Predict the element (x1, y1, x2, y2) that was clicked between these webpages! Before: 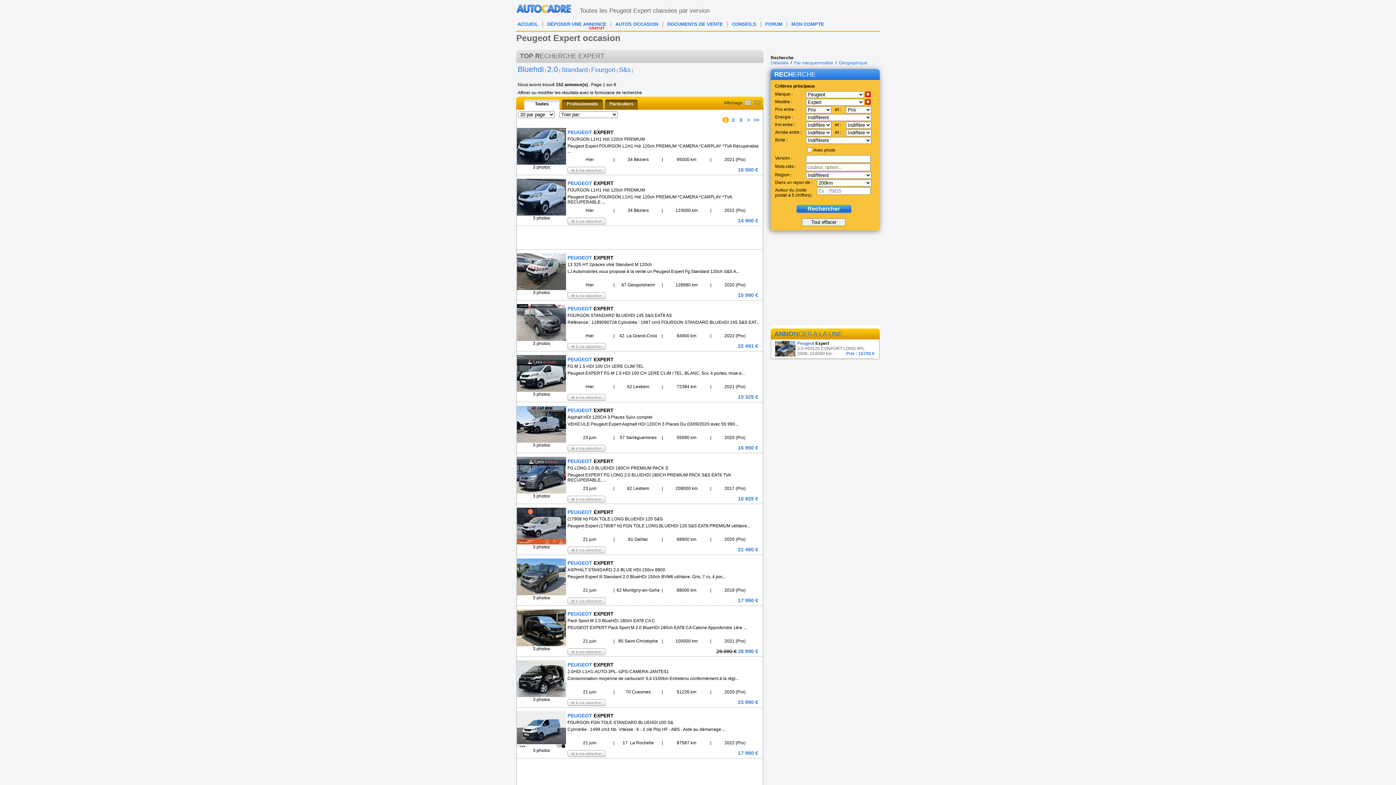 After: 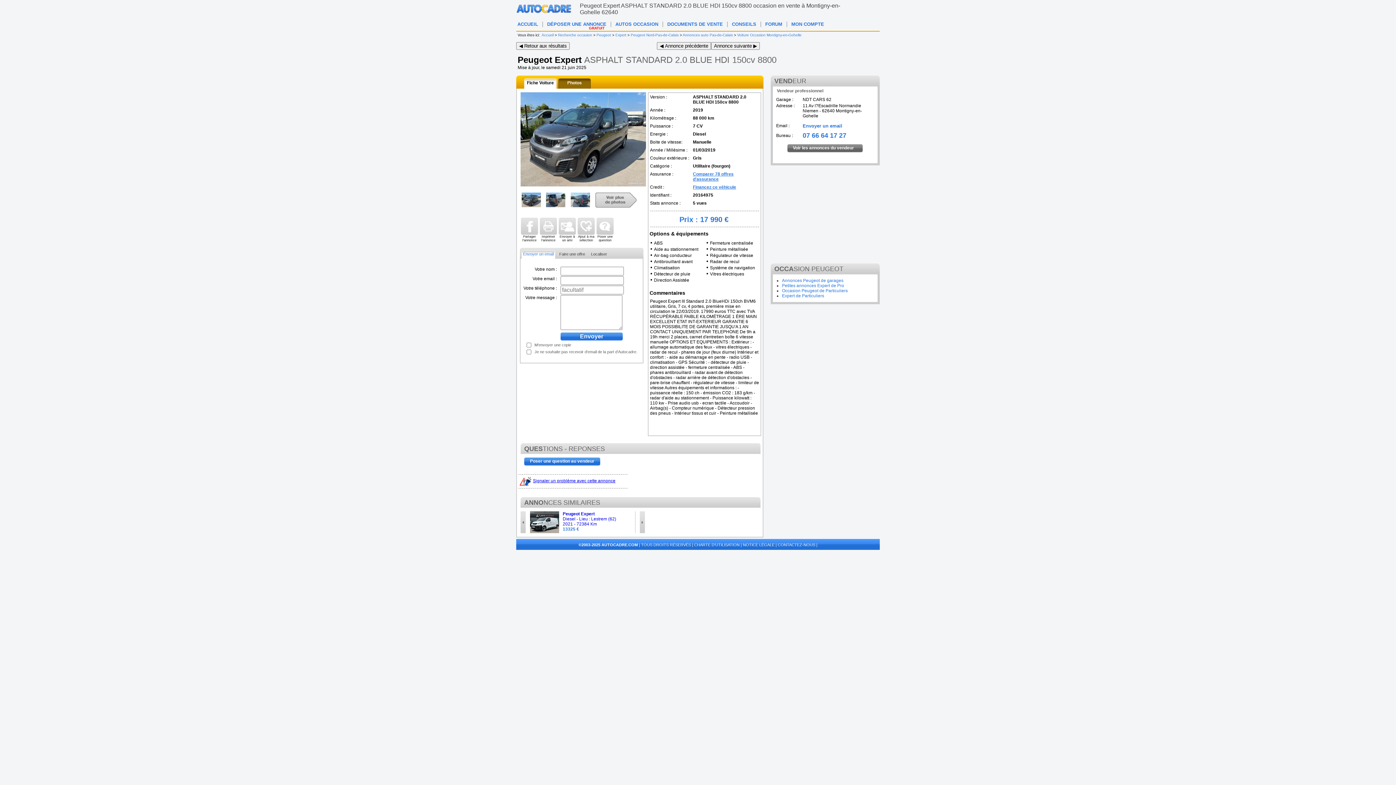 Action: label: 3 photos
PEUGEOT EXPERT
ASPHALT STANDARD 2.0 BLUE HDI 150cv 8800
Peugeot Expert III Standard 2.0 BlueHDi 150ch BVM6 utilitaire, Gris, 7 cv, 4 por...
21 juin
|
62 Montigny-en-Gohe
|
88000 km
|
2019 (Pro)
17 990 €
 bbox: (517, 555, 762, 605)